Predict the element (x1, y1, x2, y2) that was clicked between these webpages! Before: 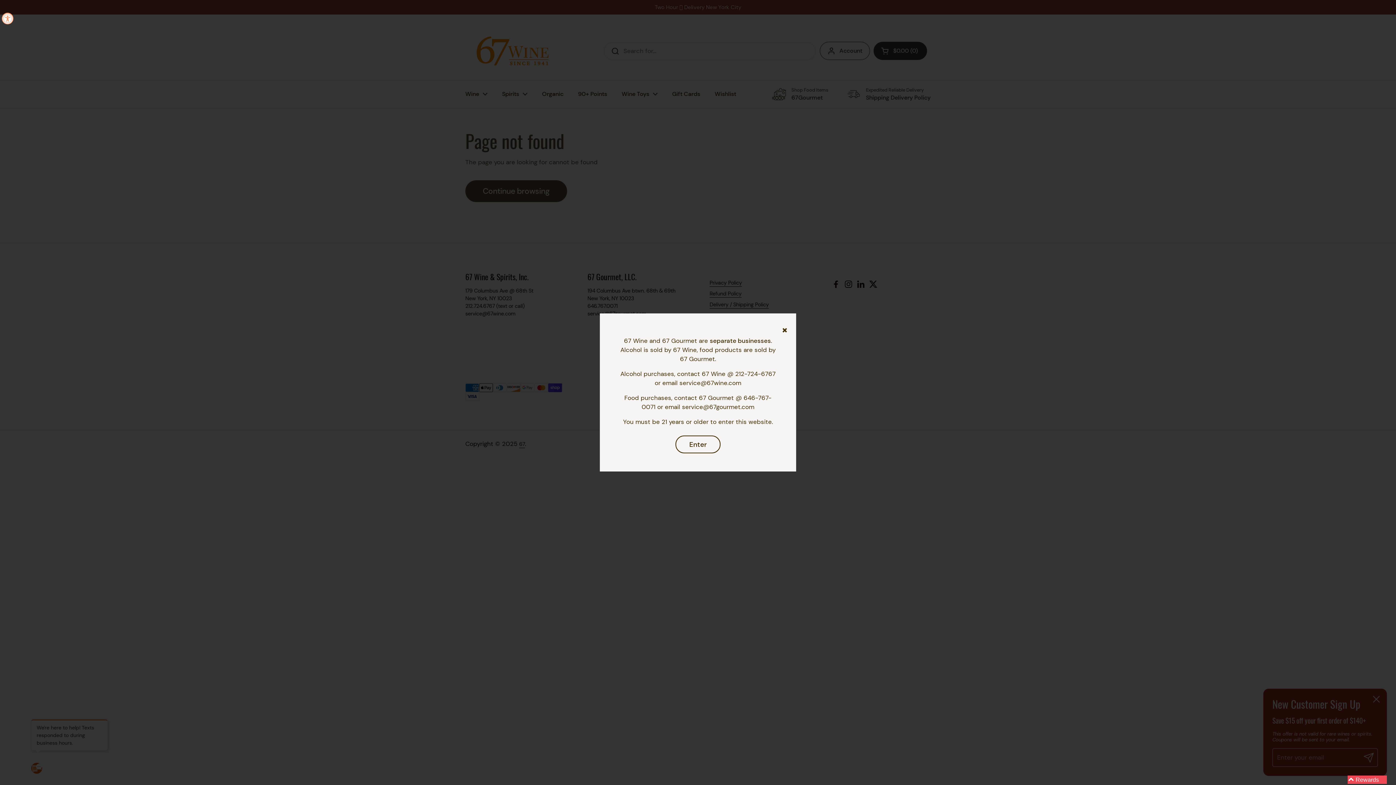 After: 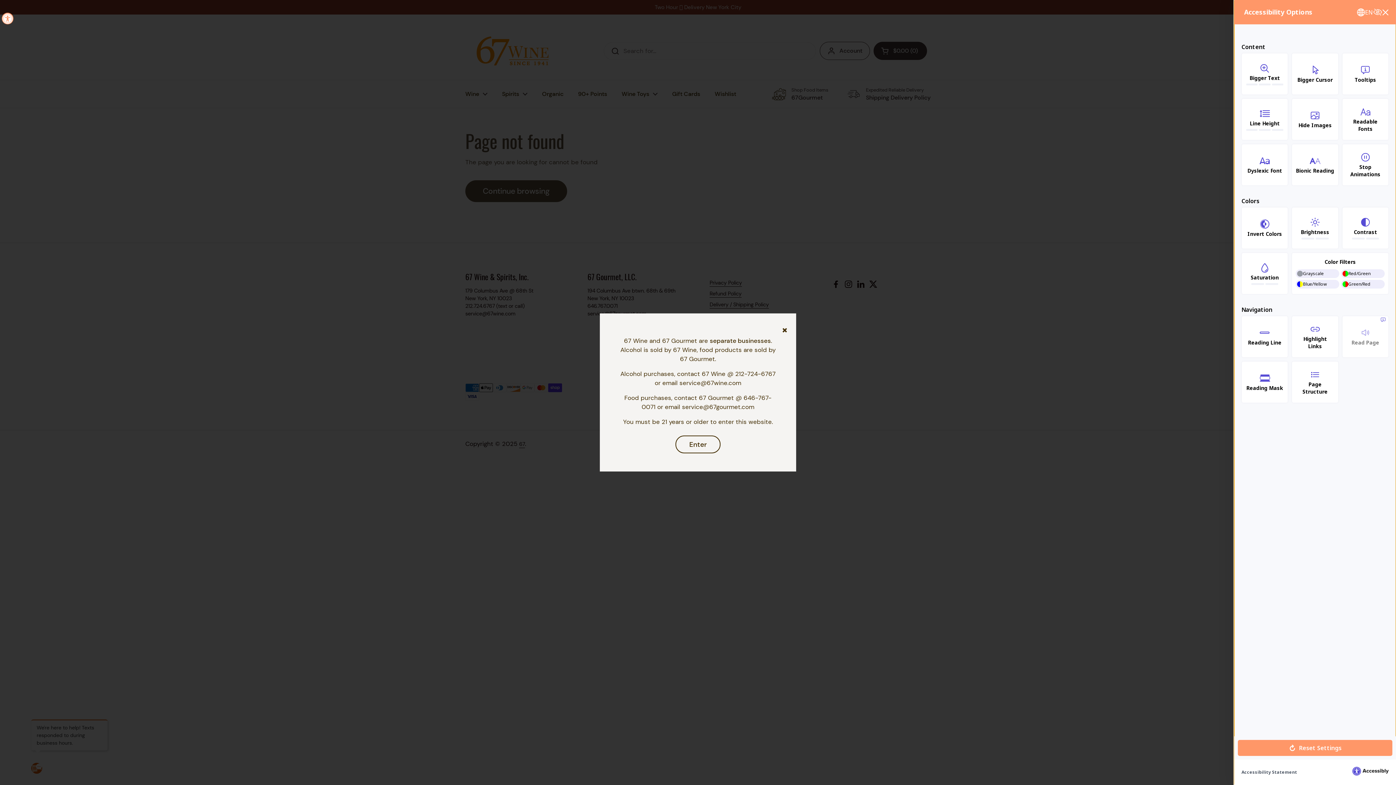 Action: label: Accessibility Widget, click to open bbox: (1, 12, 13, 24)